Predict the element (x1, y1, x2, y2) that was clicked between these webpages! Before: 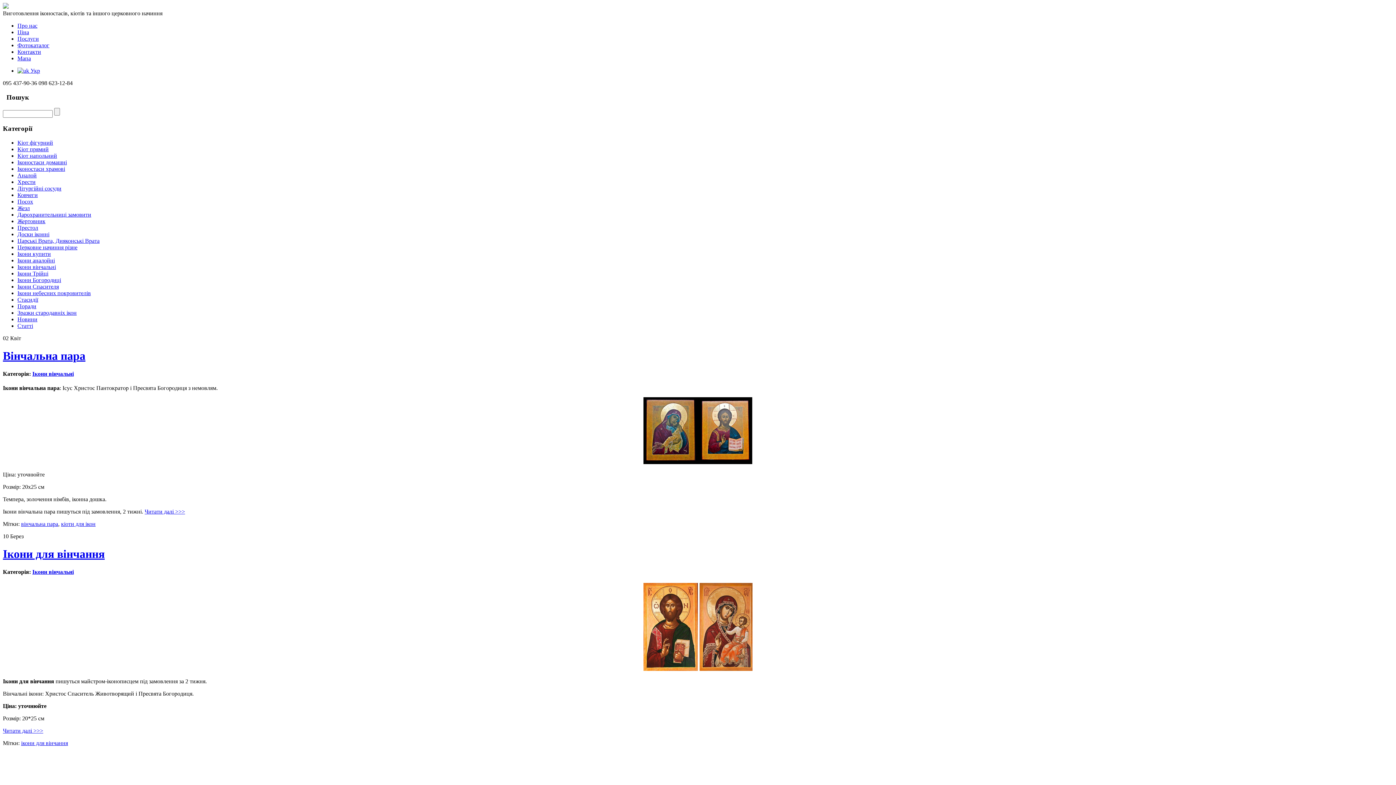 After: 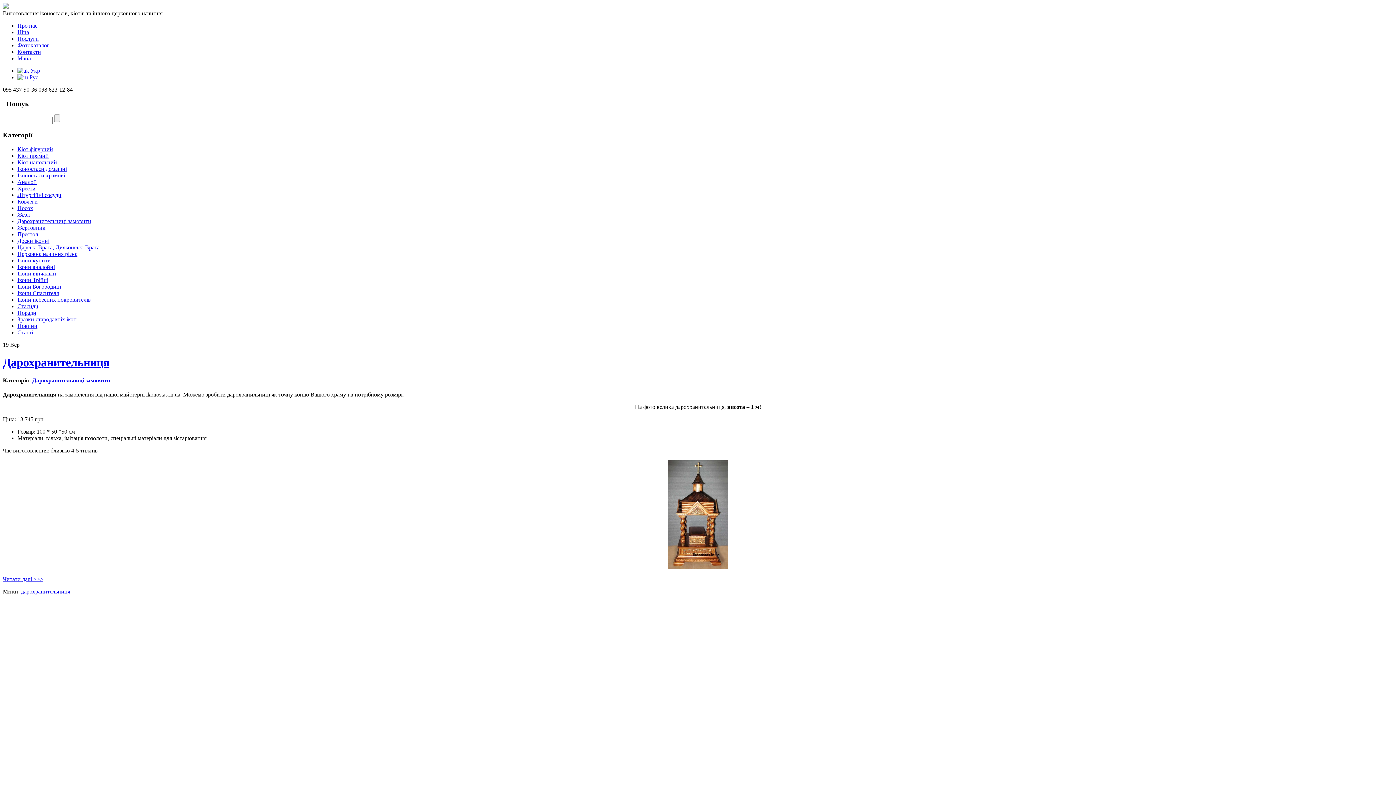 Action: bbox: (17, 211, 91, 217) label: Дарохранительниці замовити